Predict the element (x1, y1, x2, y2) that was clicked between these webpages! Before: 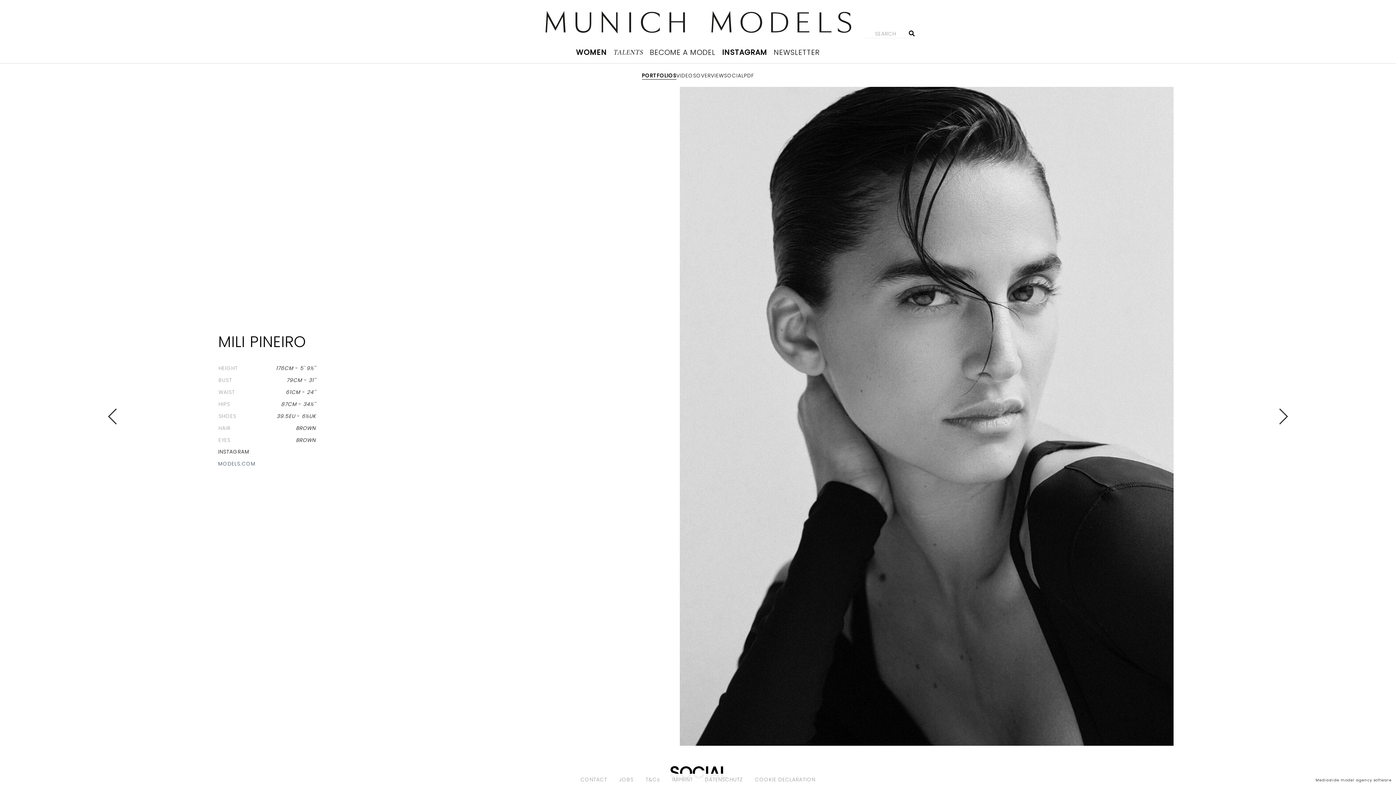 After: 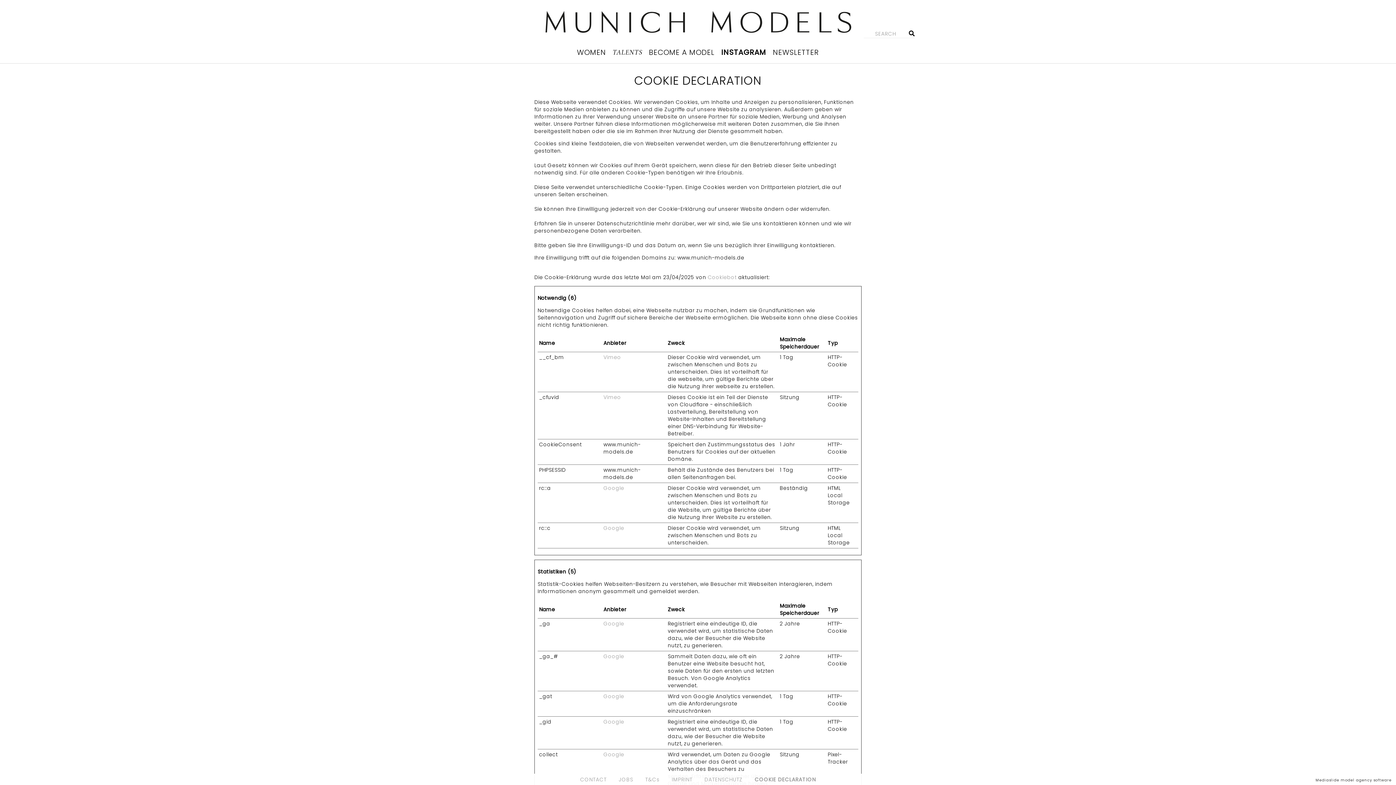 Action: bbox: (755, 776, 815, 783) label: COOKIE DECLARATION